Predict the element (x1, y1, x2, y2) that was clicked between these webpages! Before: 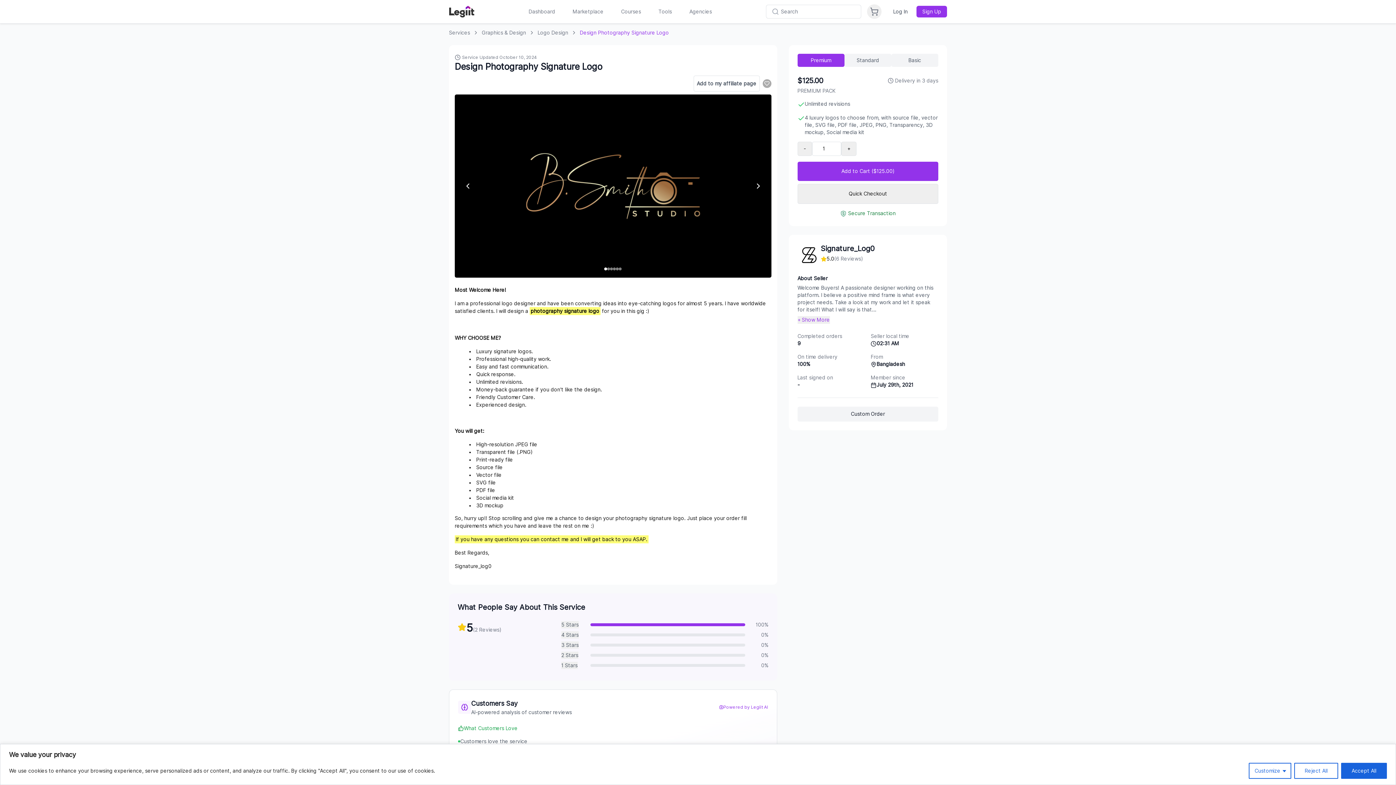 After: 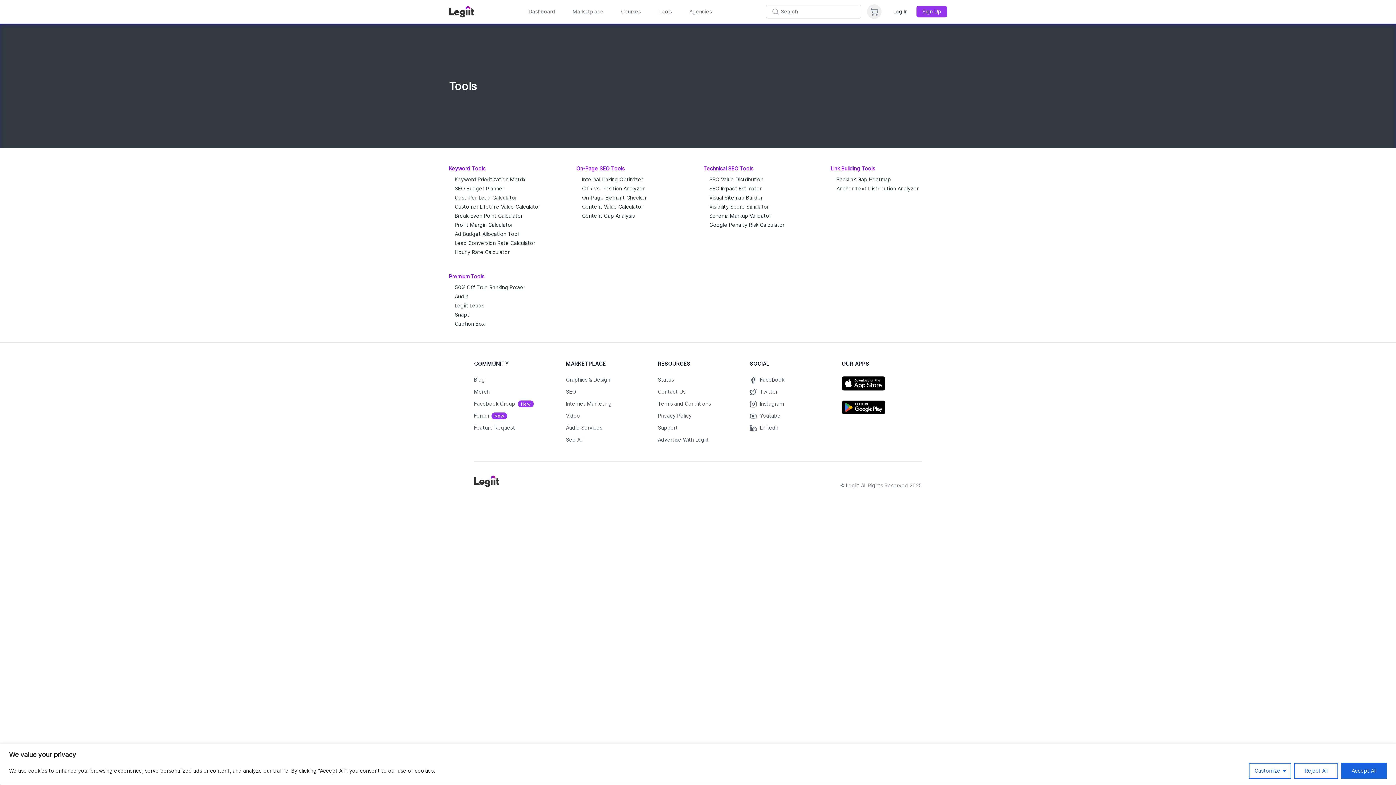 Action: label: Tools bbox: (655, 5, 674, 18)